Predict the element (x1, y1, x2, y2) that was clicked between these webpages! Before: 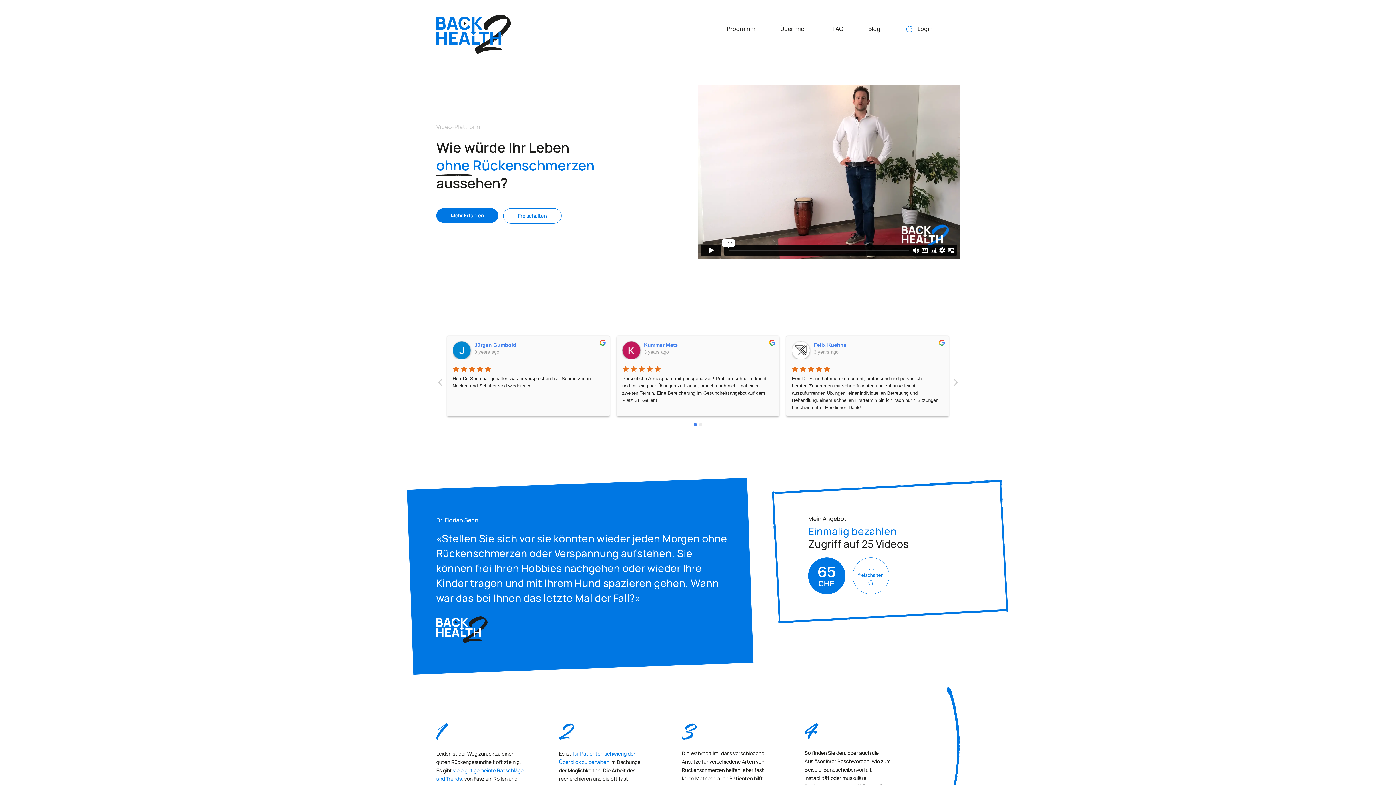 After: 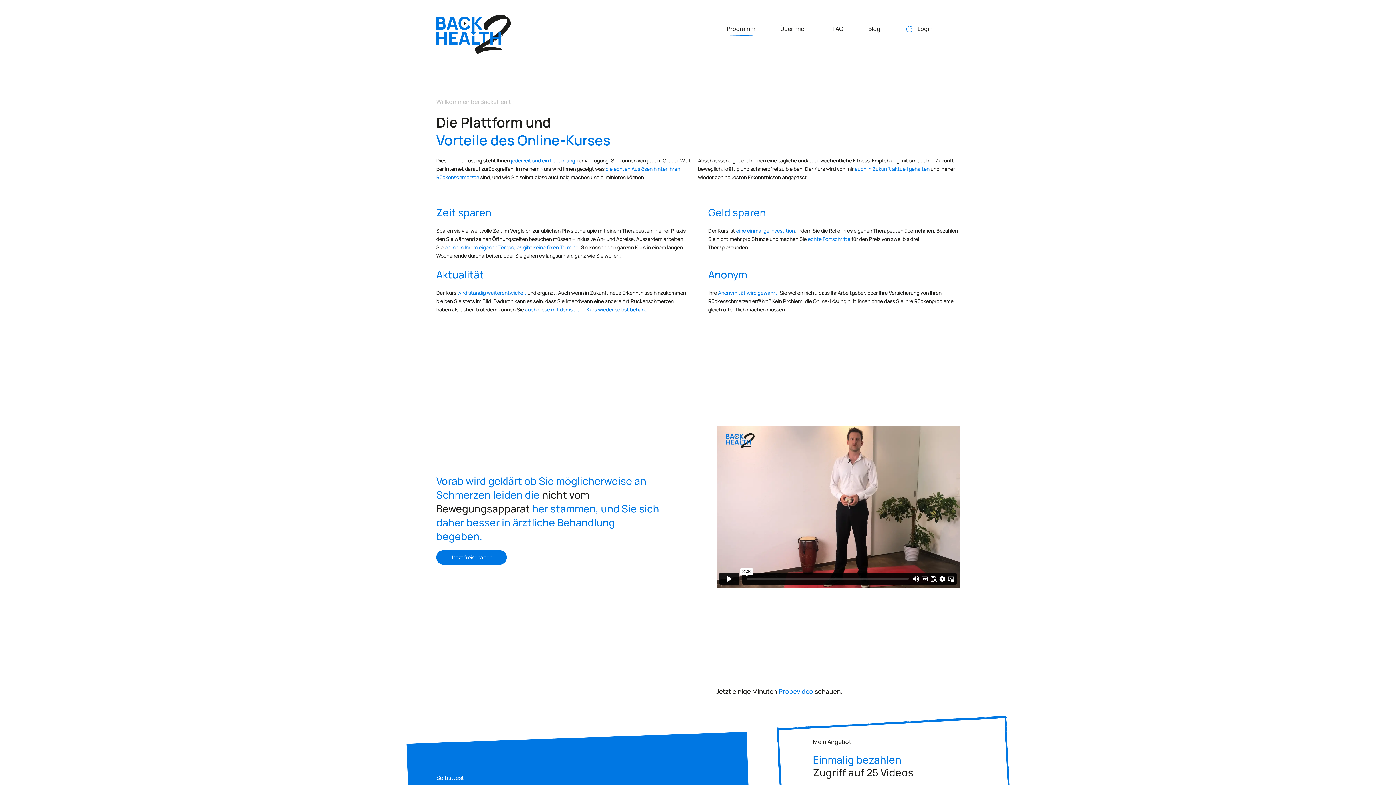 Action: label: Mehr Erfahren bbox: (436, 208, 498, 222)